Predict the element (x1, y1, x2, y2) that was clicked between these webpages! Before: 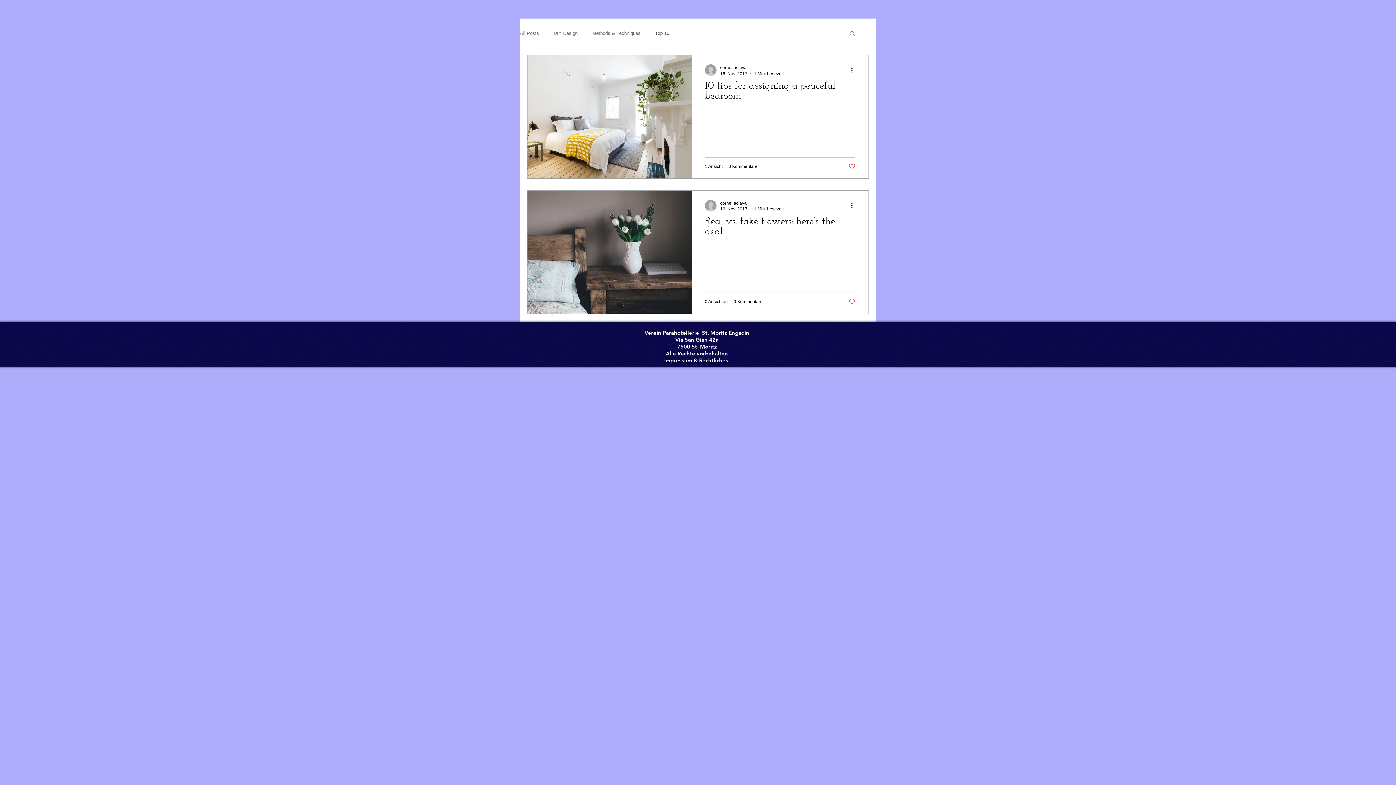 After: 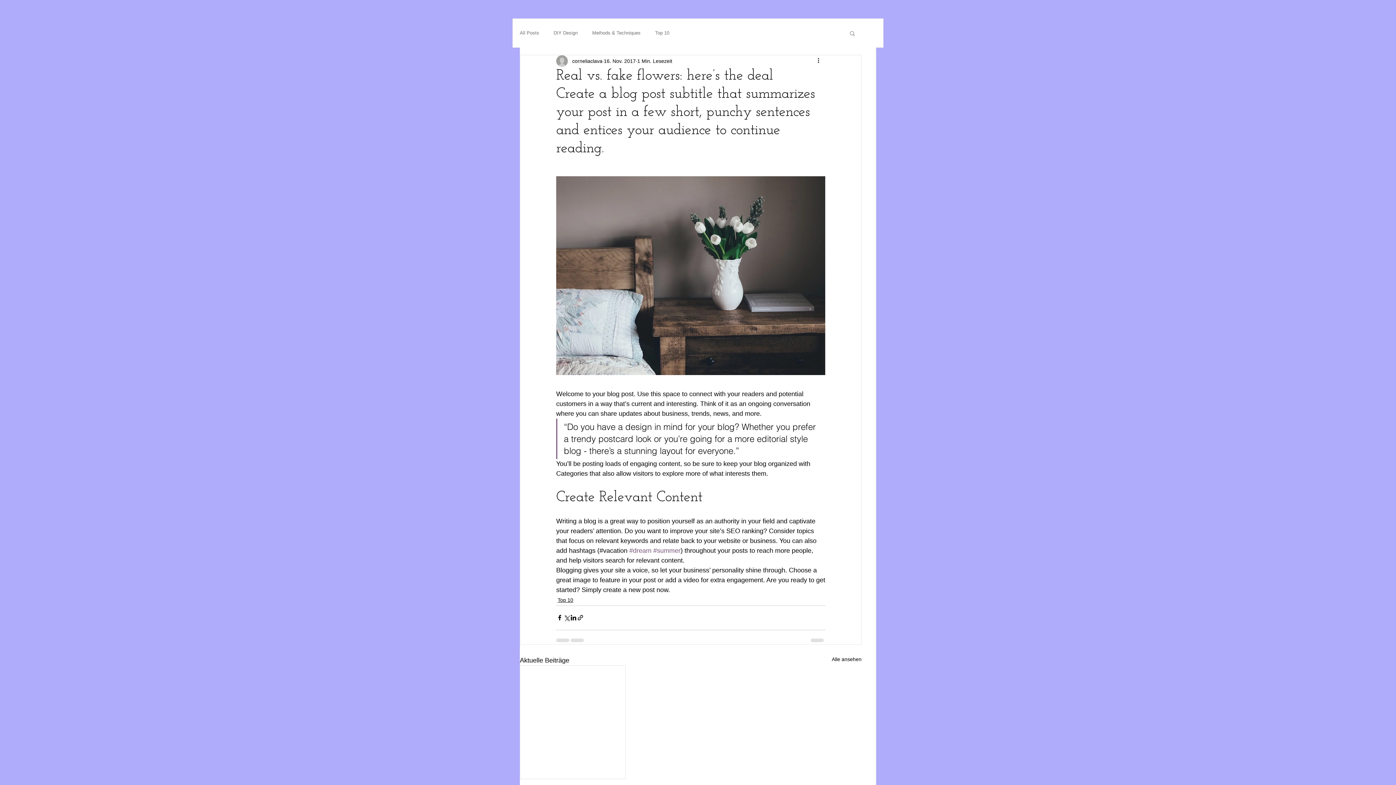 Action: label: Real vs. fake flowers: here’s the deal bbox: (705, 216, 855, 241)